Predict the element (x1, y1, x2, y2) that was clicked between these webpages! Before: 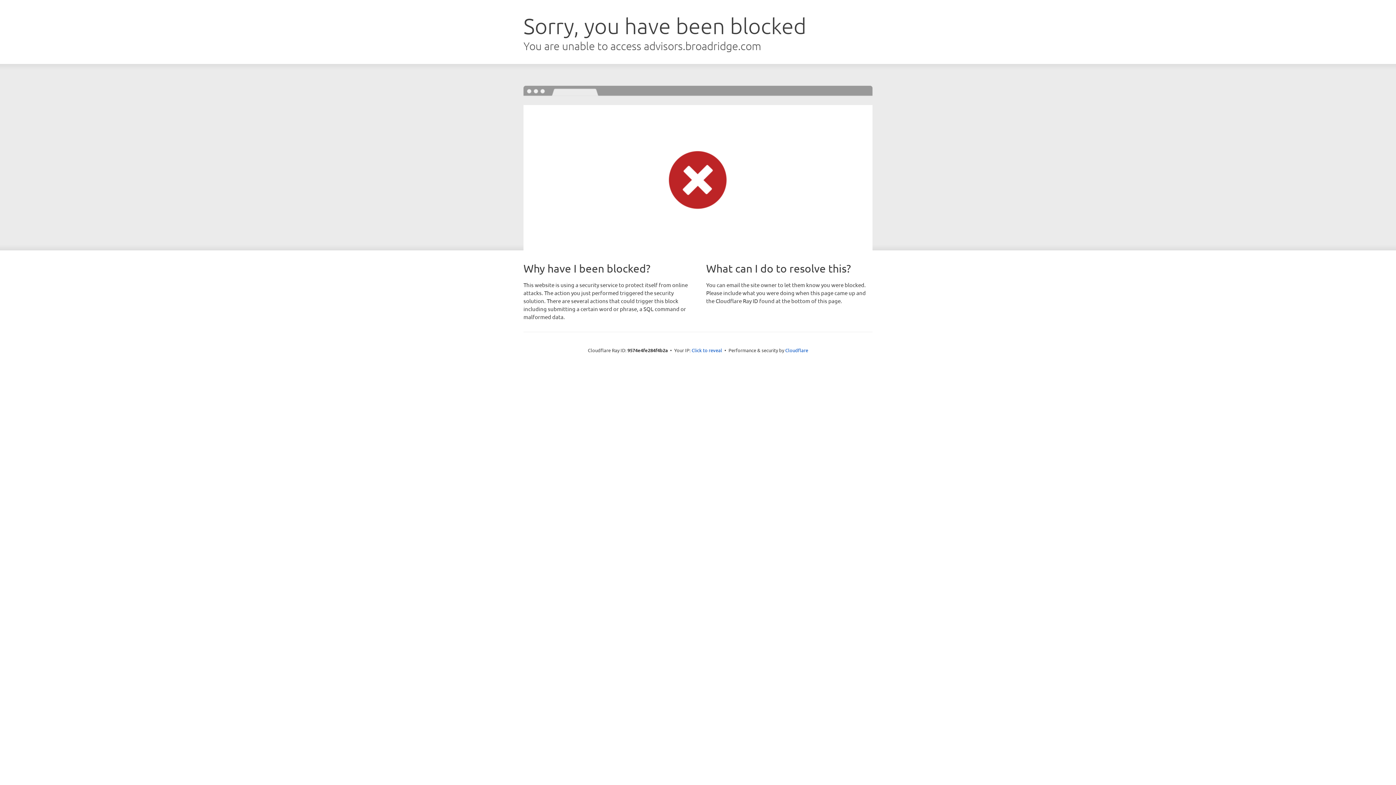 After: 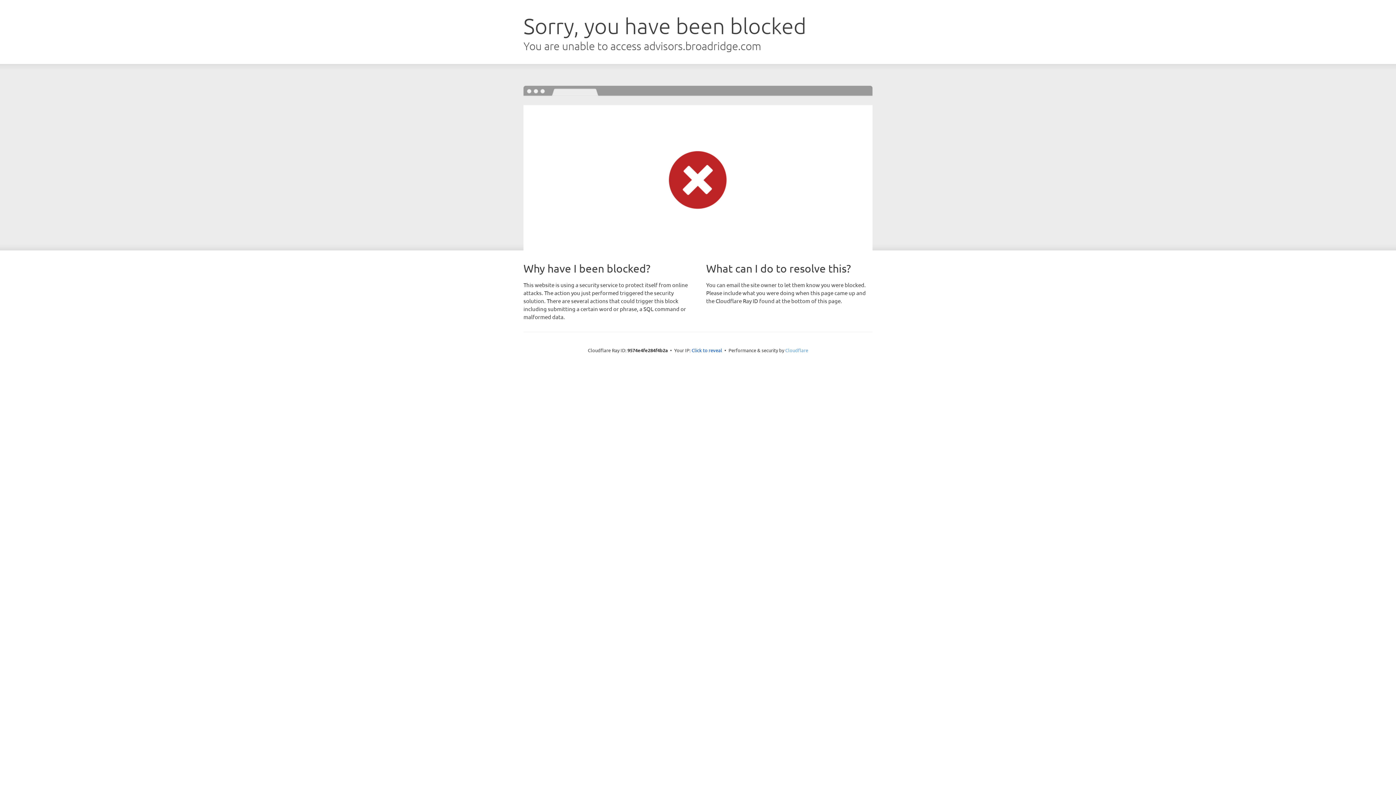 Action: bbox: (785, 347, 808, 353) label: Cloudflare